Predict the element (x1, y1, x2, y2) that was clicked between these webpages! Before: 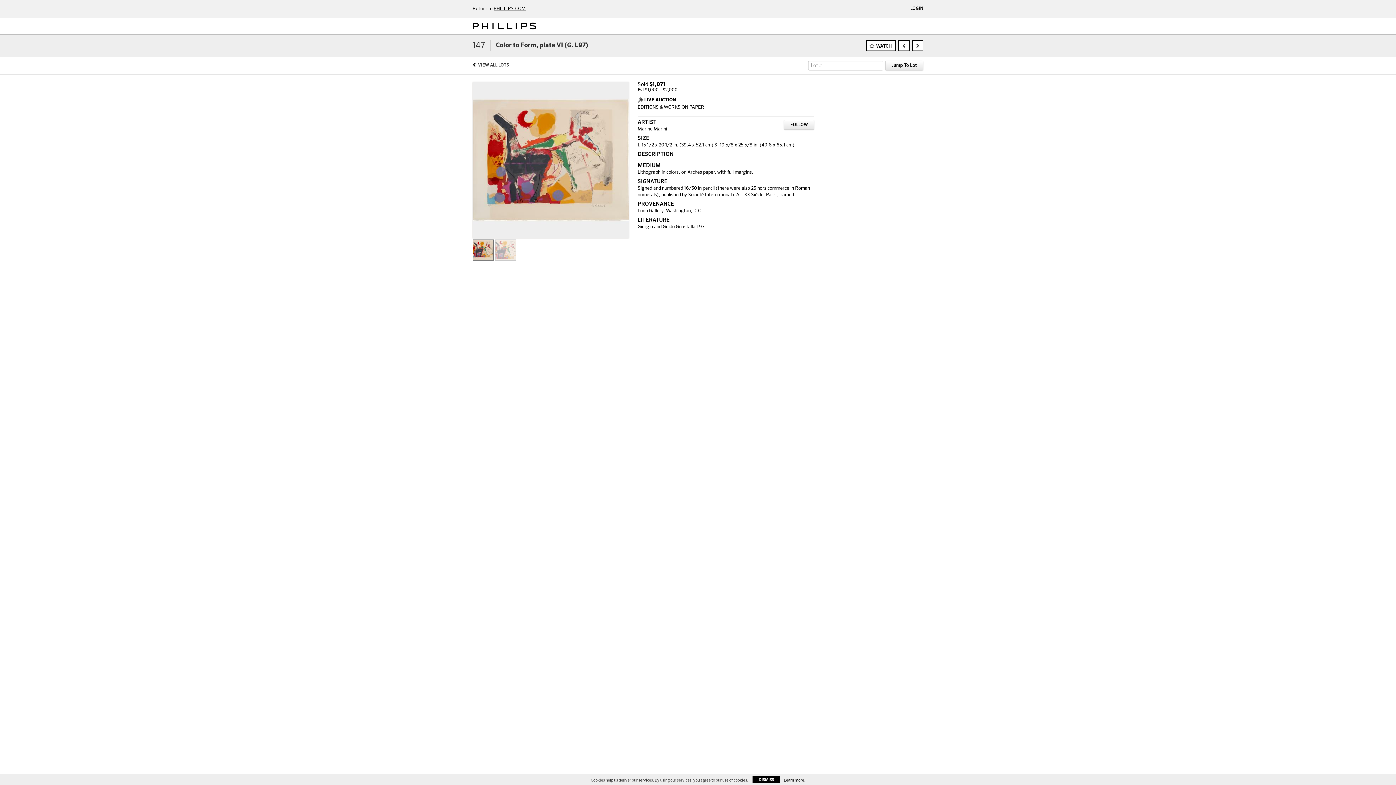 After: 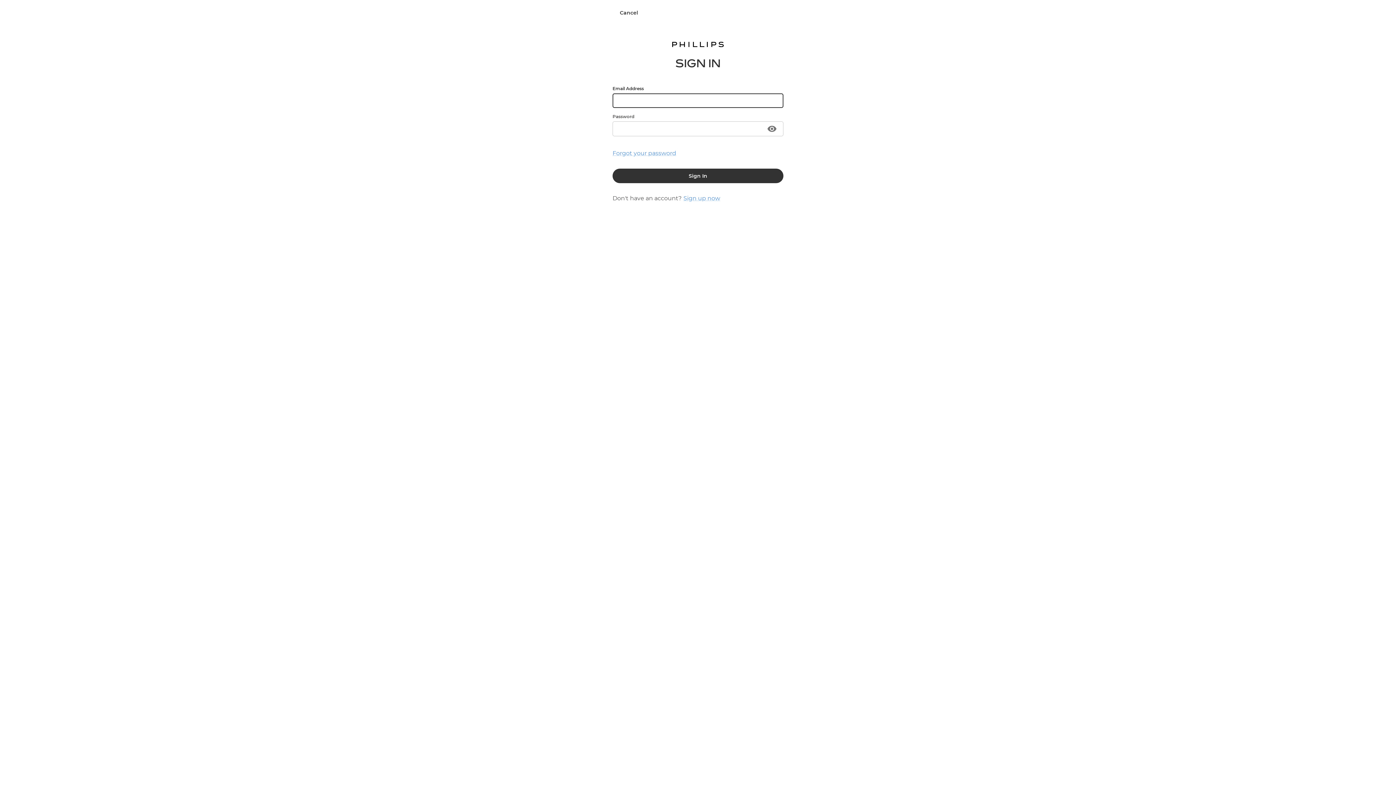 Action: bbox: (910, 6, 923, 10) label: LOGIN